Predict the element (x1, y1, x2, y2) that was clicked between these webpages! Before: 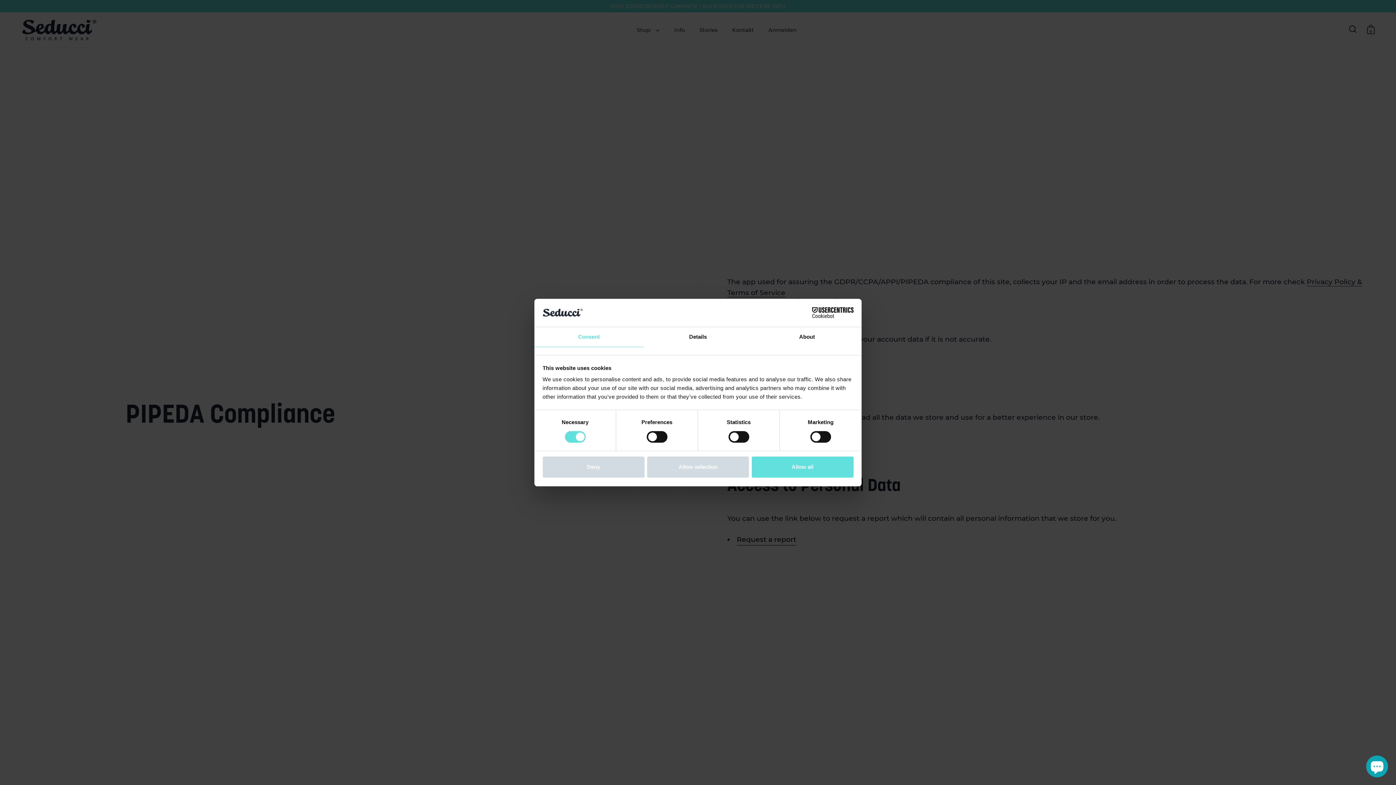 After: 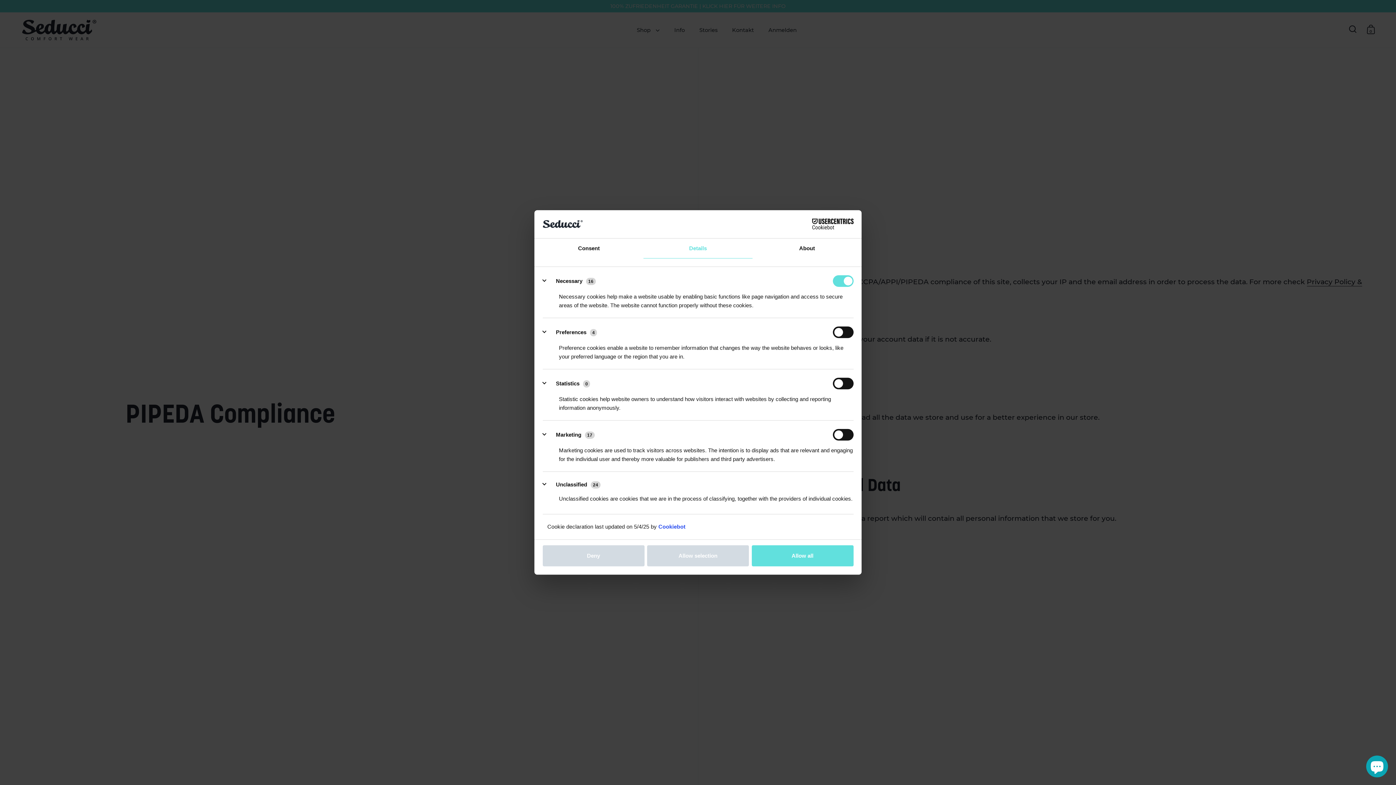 Action: bbox: (643, 327, 752, 347) label: Details